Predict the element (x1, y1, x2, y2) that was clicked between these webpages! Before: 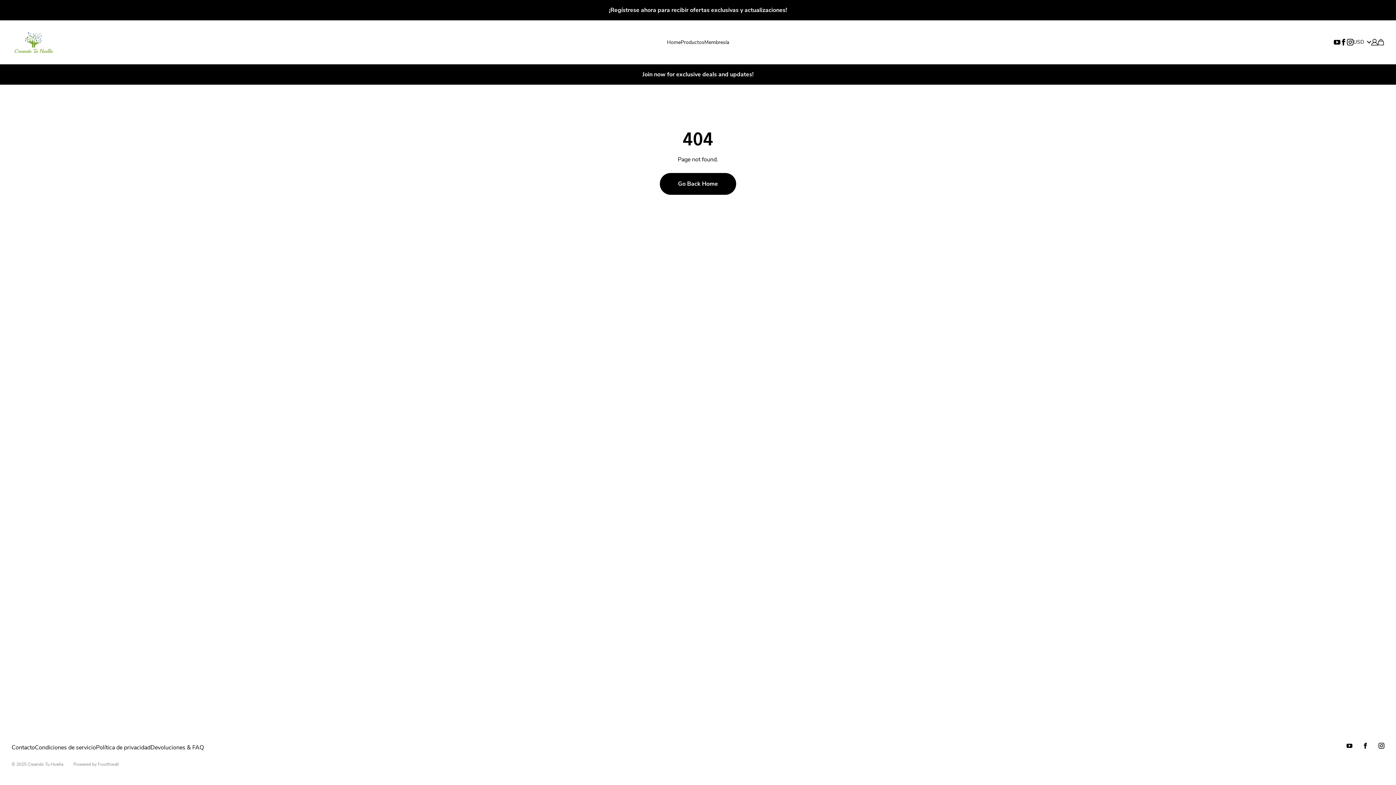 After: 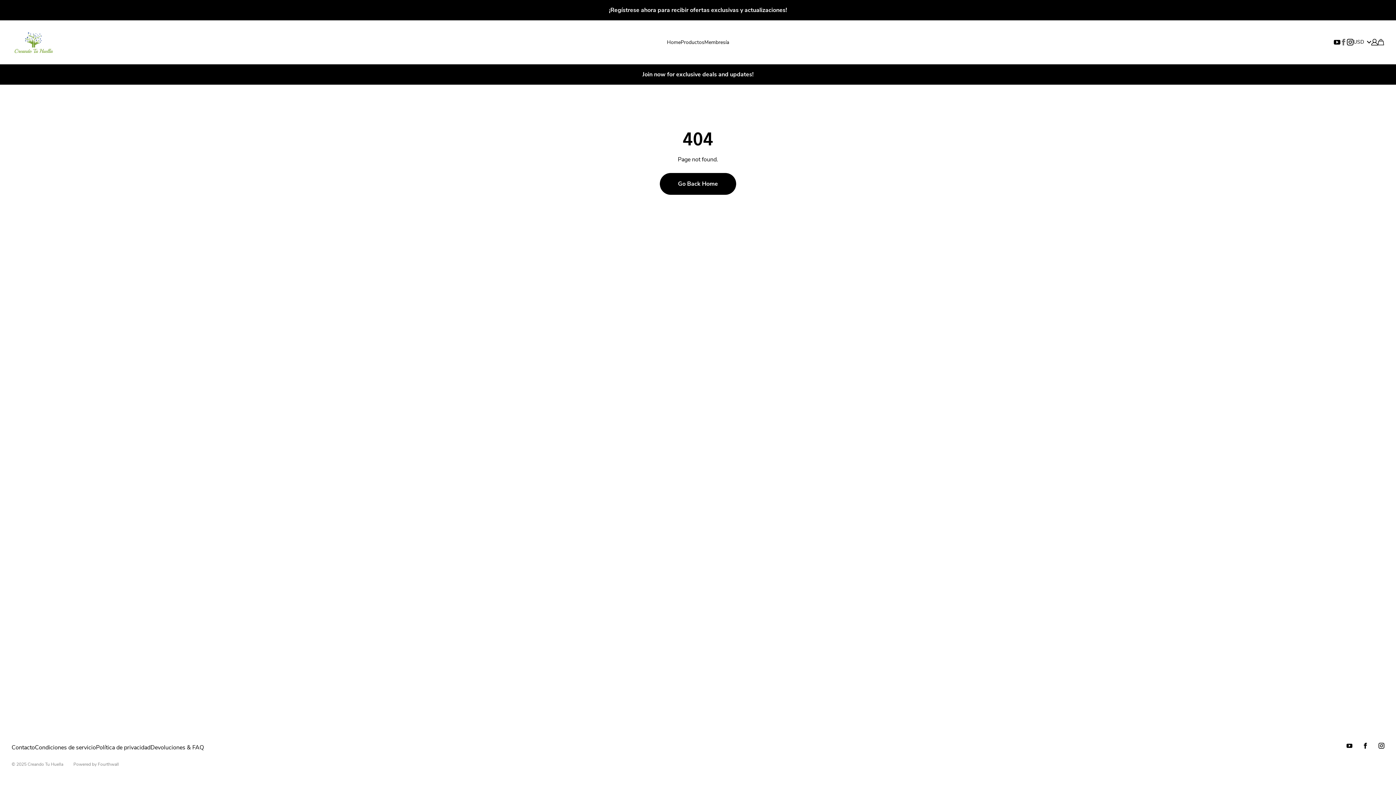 Action: bbox: (1340, 39, 1347, 45)